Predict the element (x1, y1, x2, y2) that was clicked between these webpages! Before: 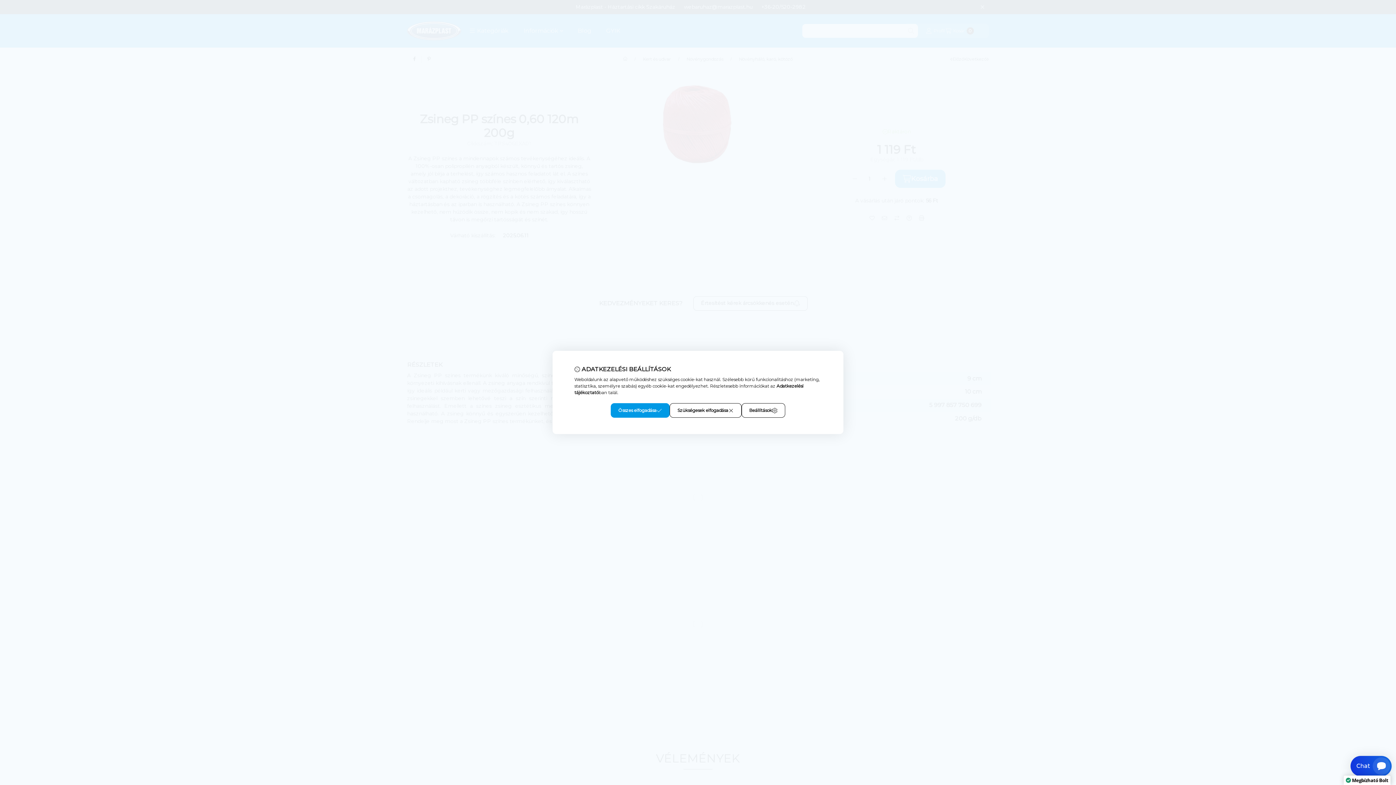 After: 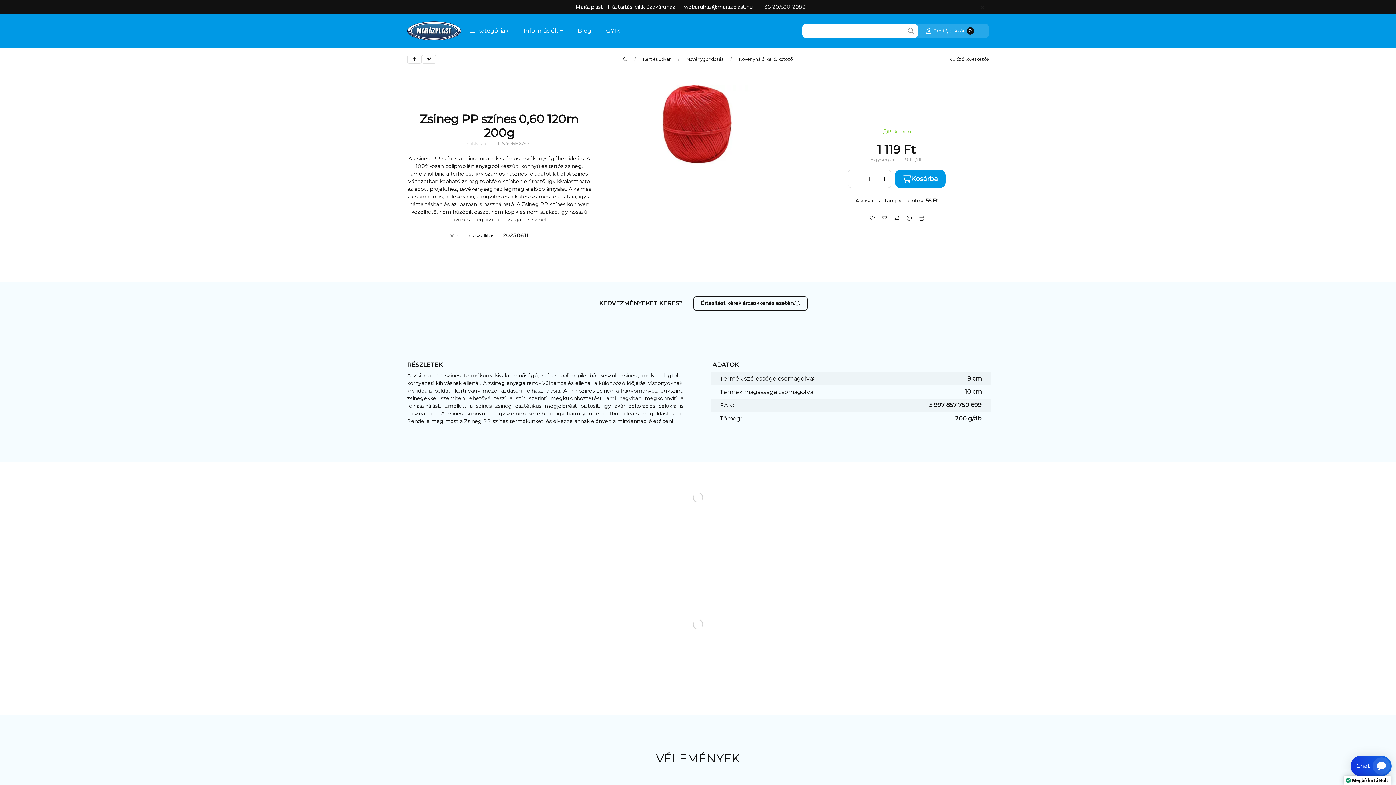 Action: bbox: (610, 403, 669, 418) label: Összes elfogadása